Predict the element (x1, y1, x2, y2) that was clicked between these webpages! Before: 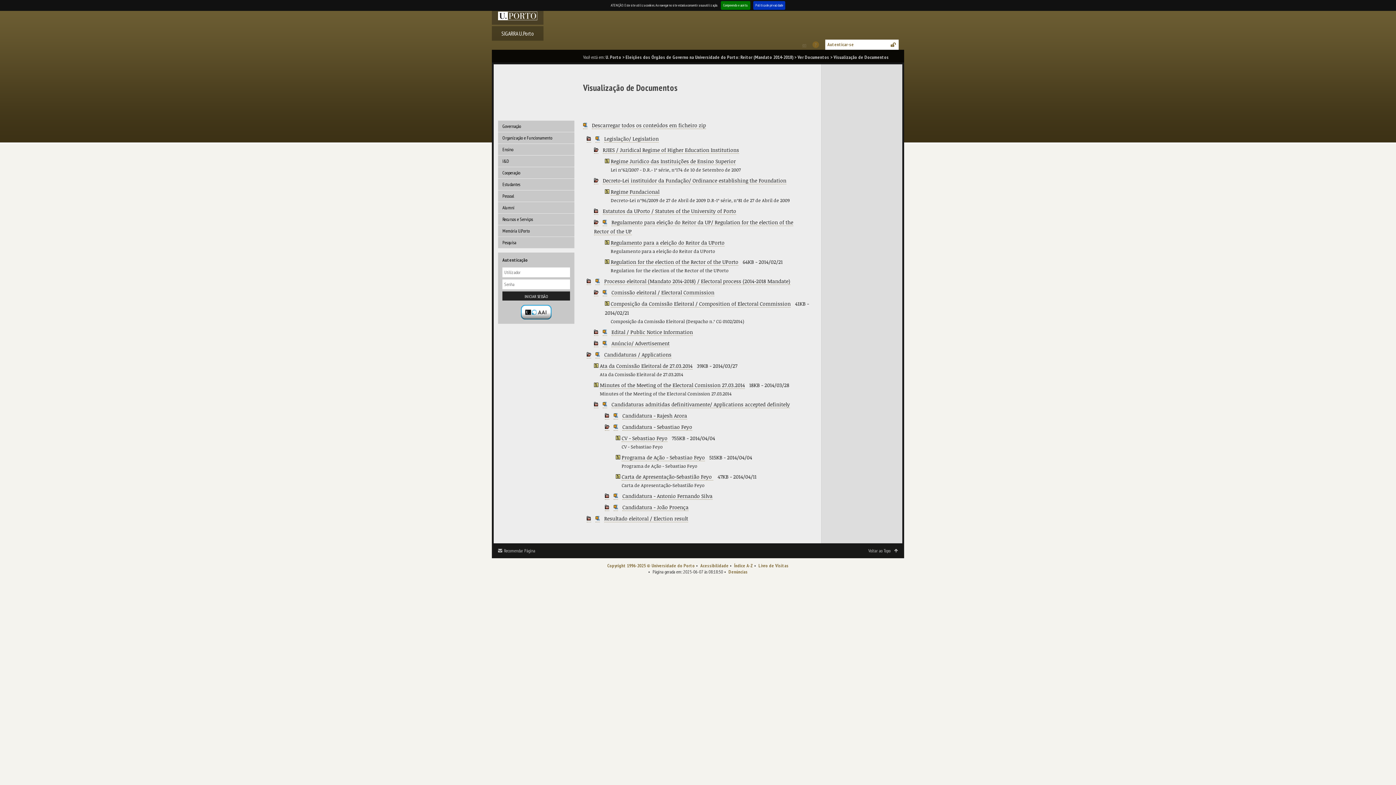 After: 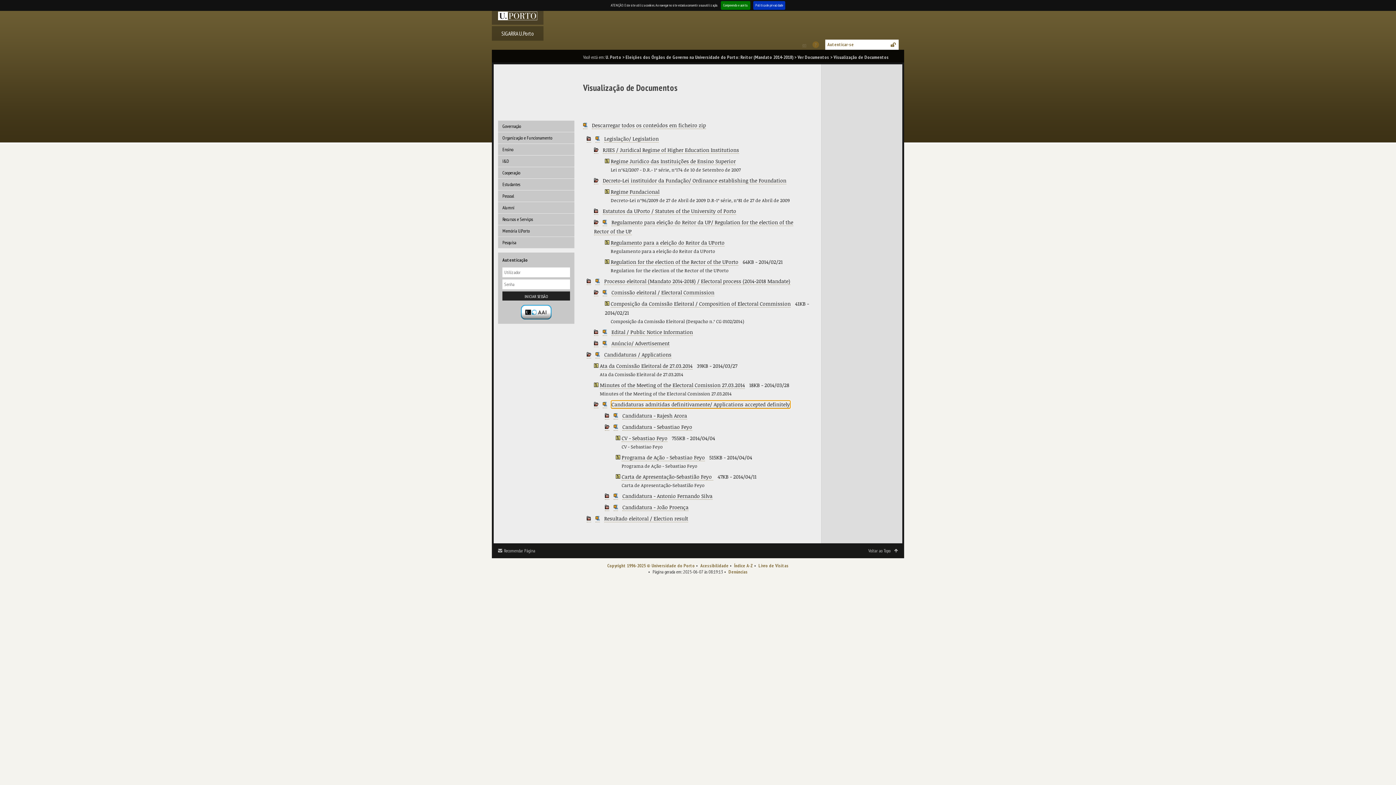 Action: bbox: (611, 401, 790, 408) label: Candidaturas admitidas definitivamente/ Applications accepted definitely